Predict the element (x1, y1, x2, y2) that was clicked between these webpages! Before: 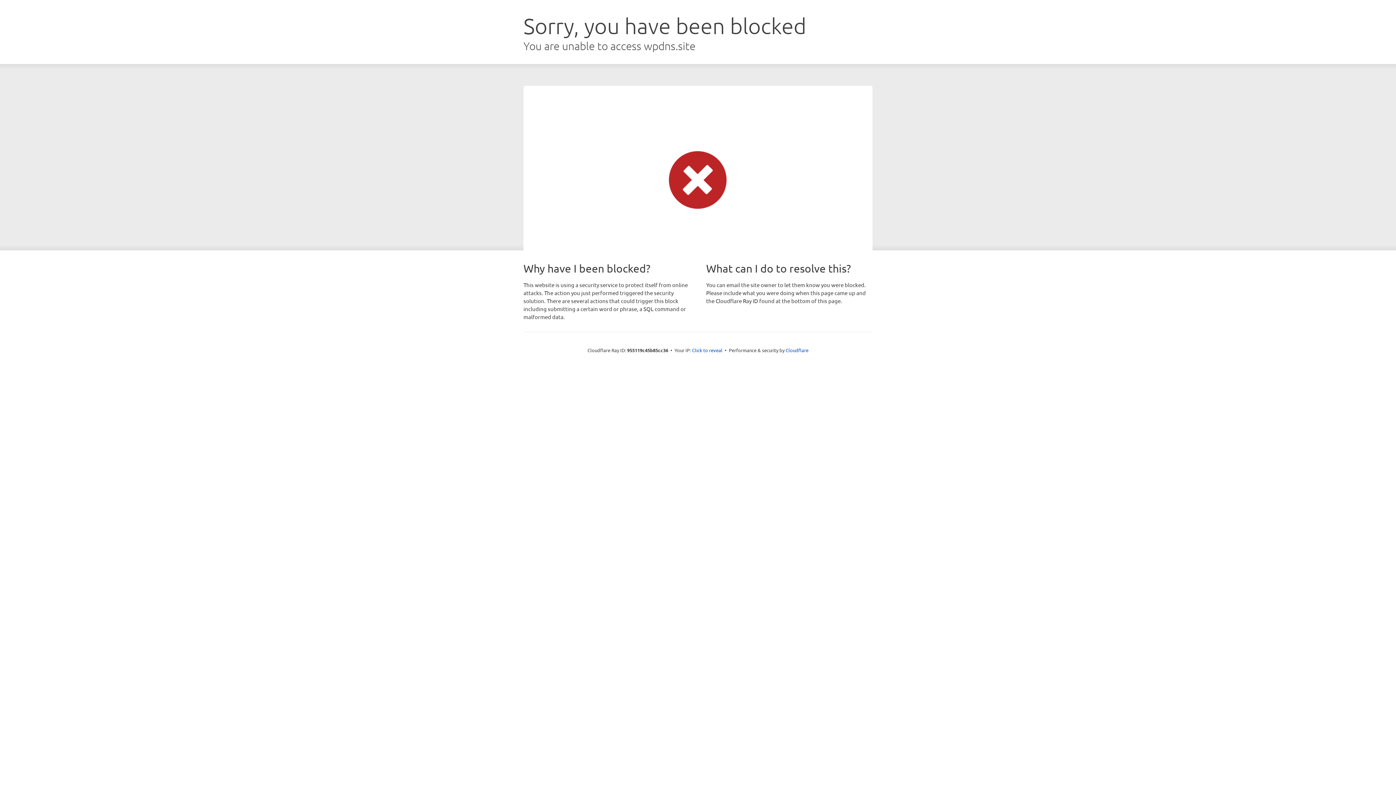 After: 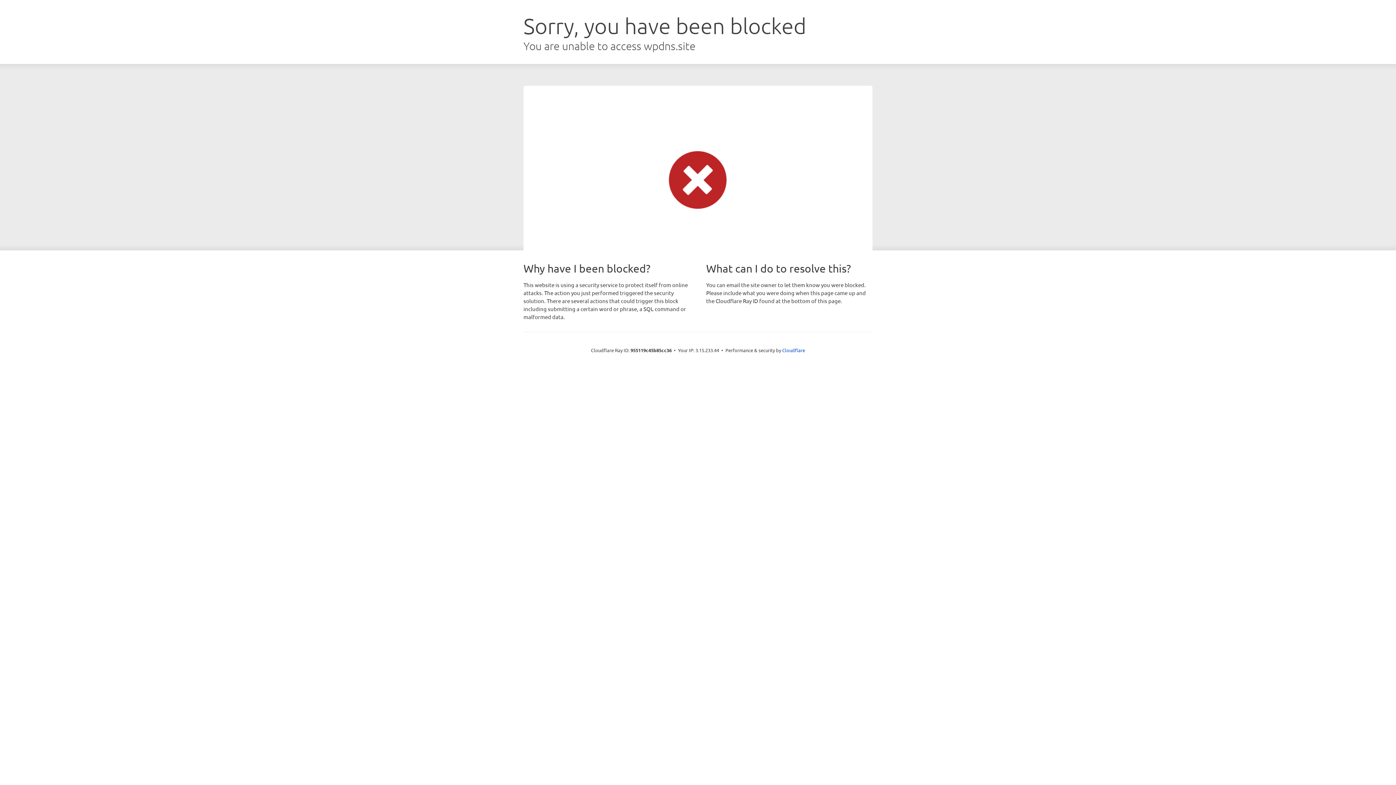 Action: bbox: (692, 346, 722, 353) label: Click to reveal